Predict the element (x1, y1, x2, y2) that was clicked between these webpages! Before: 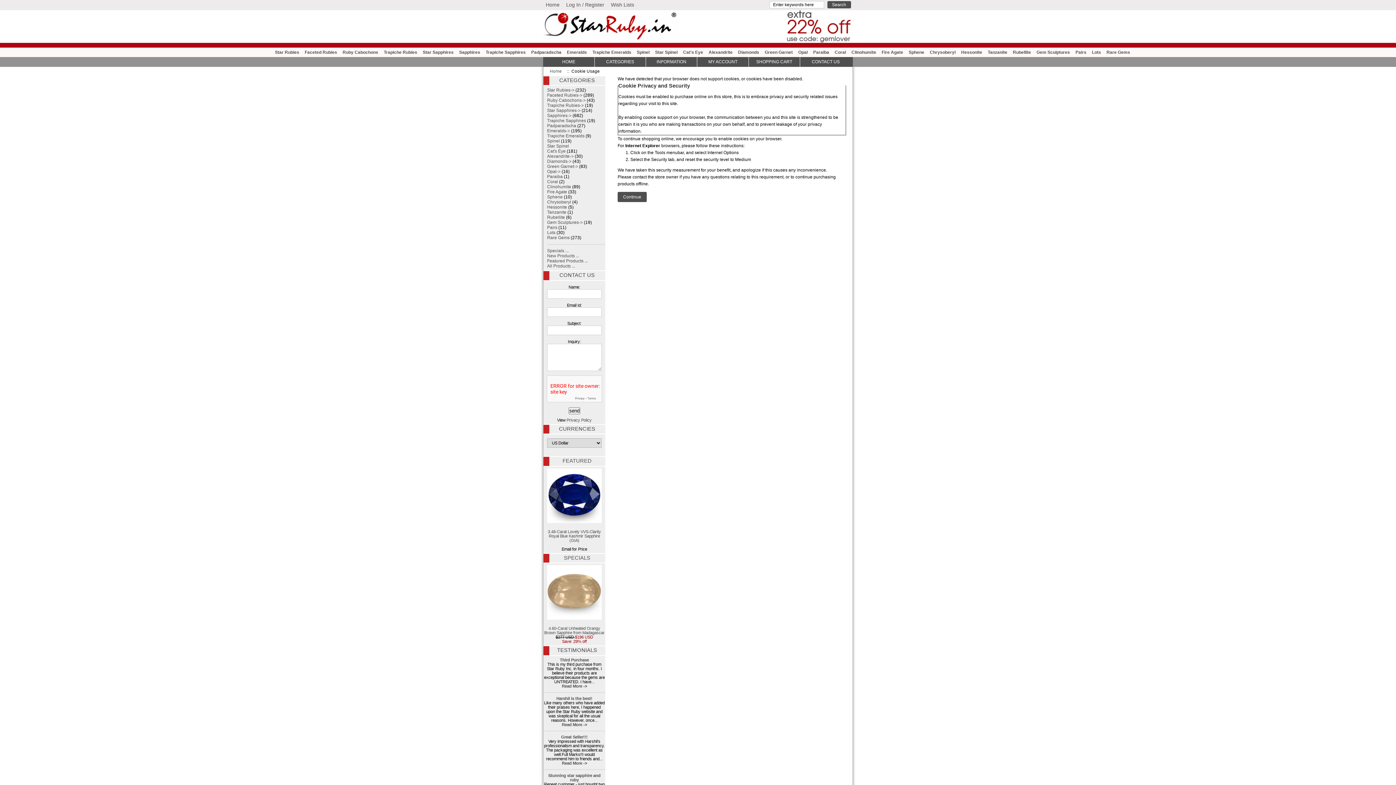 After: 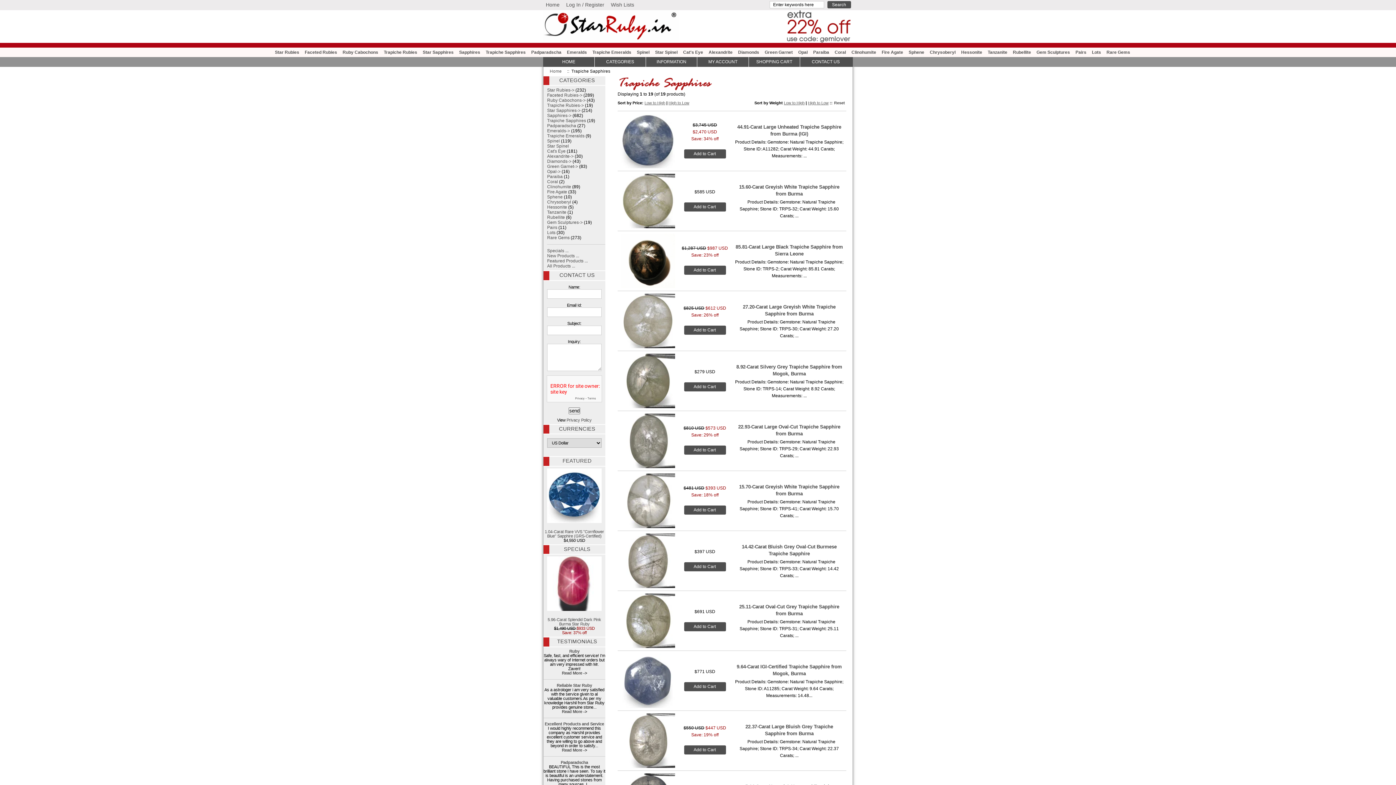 Action: label: Trapiche Sapphires bbox: (485, 49, 525, 54)